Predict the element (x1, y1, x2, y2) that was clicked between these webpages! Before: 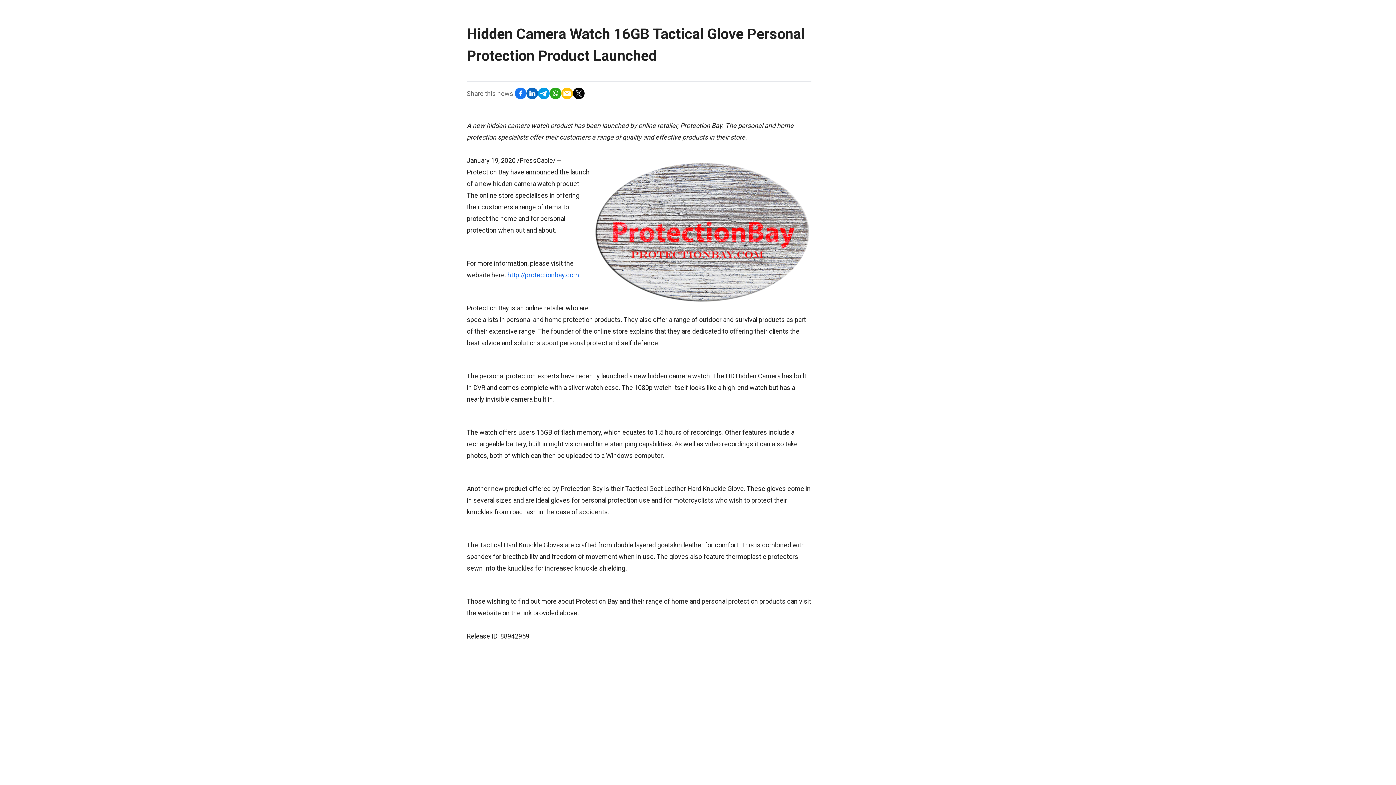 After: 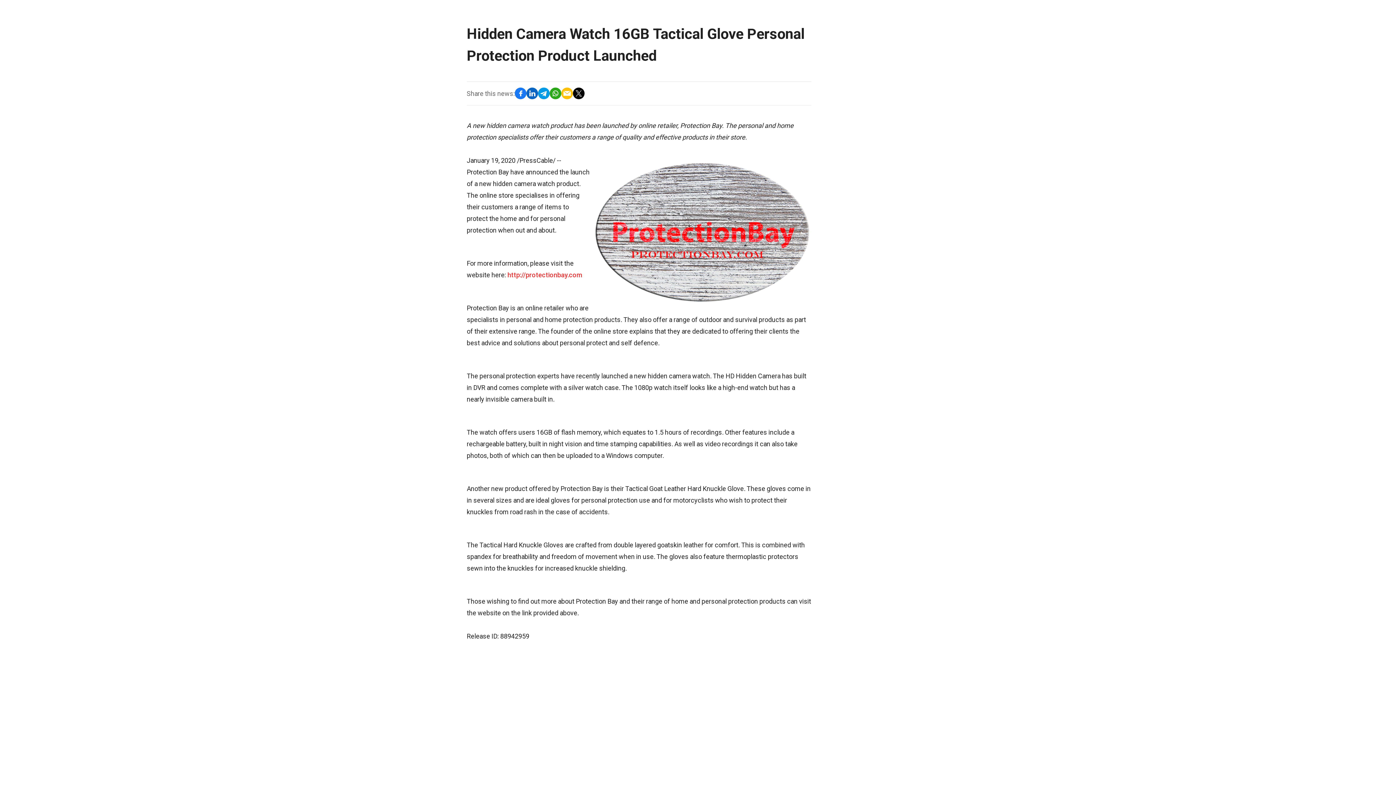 Action: label: http://protectionbay.com bbox: (507, 271, 579, 278)